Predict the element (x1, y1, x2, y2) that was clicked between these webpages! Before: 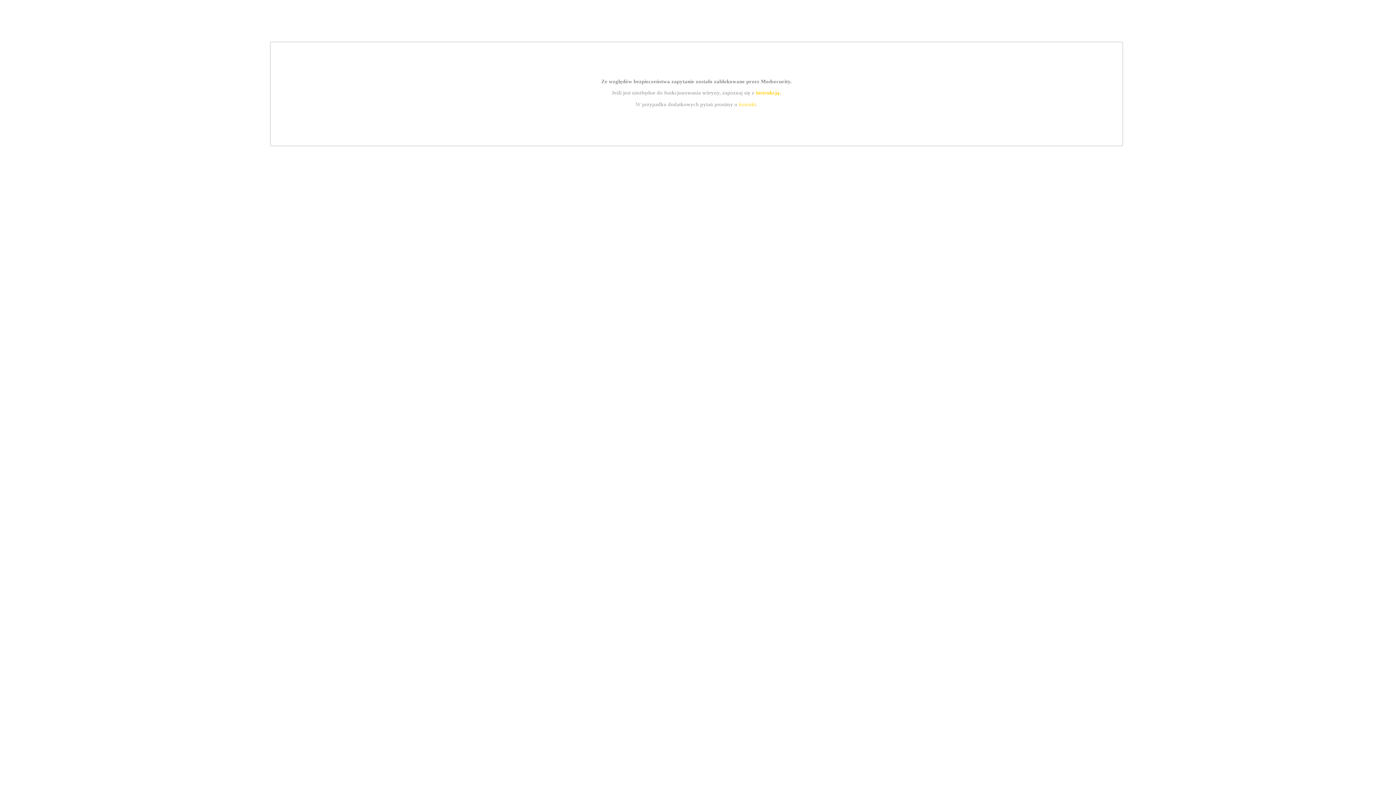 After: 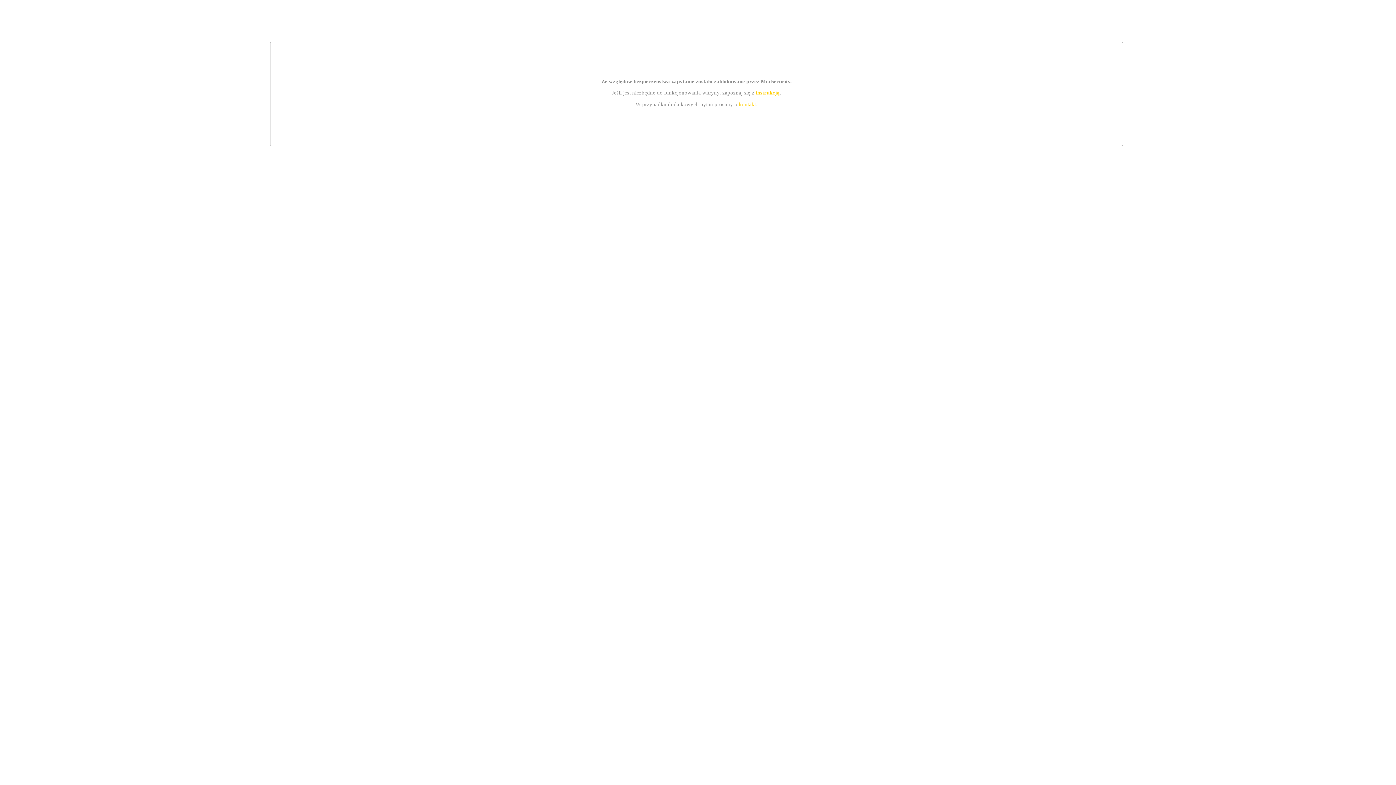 Action: label: kontakt bbox: (739, 101, 756, 107)